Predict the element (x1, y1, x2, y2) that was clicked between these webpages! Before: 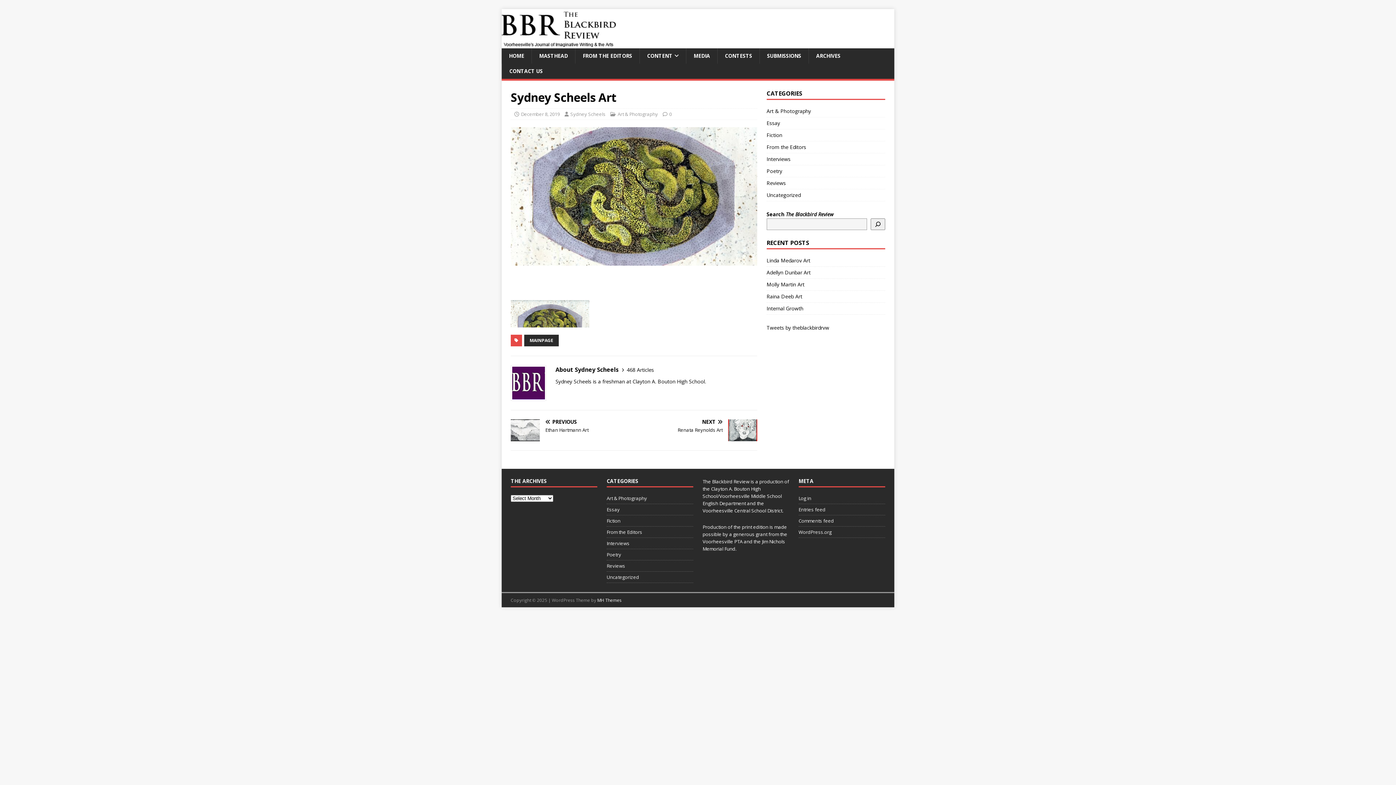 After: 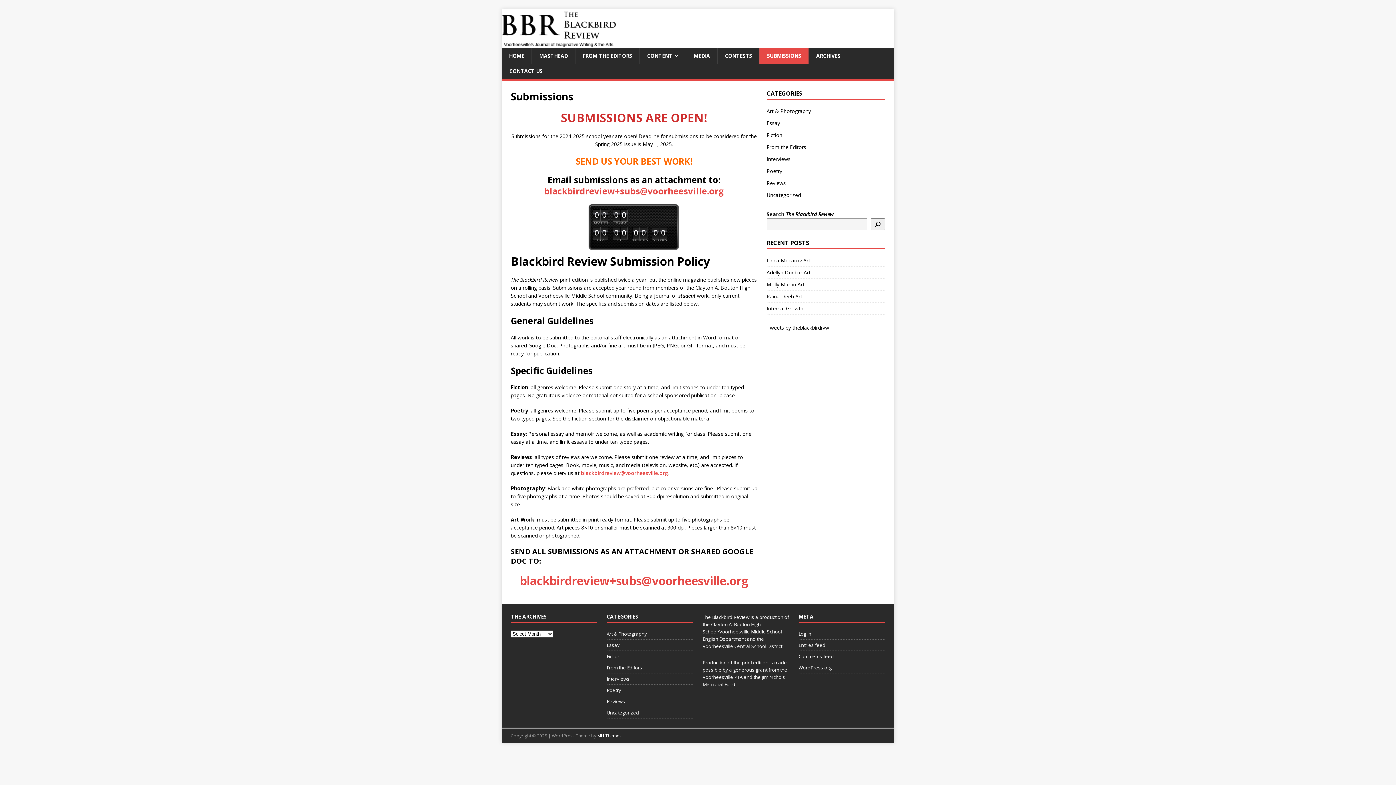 Action: label: SUBMISSIONS bbox: (759, 48, 808, 63)